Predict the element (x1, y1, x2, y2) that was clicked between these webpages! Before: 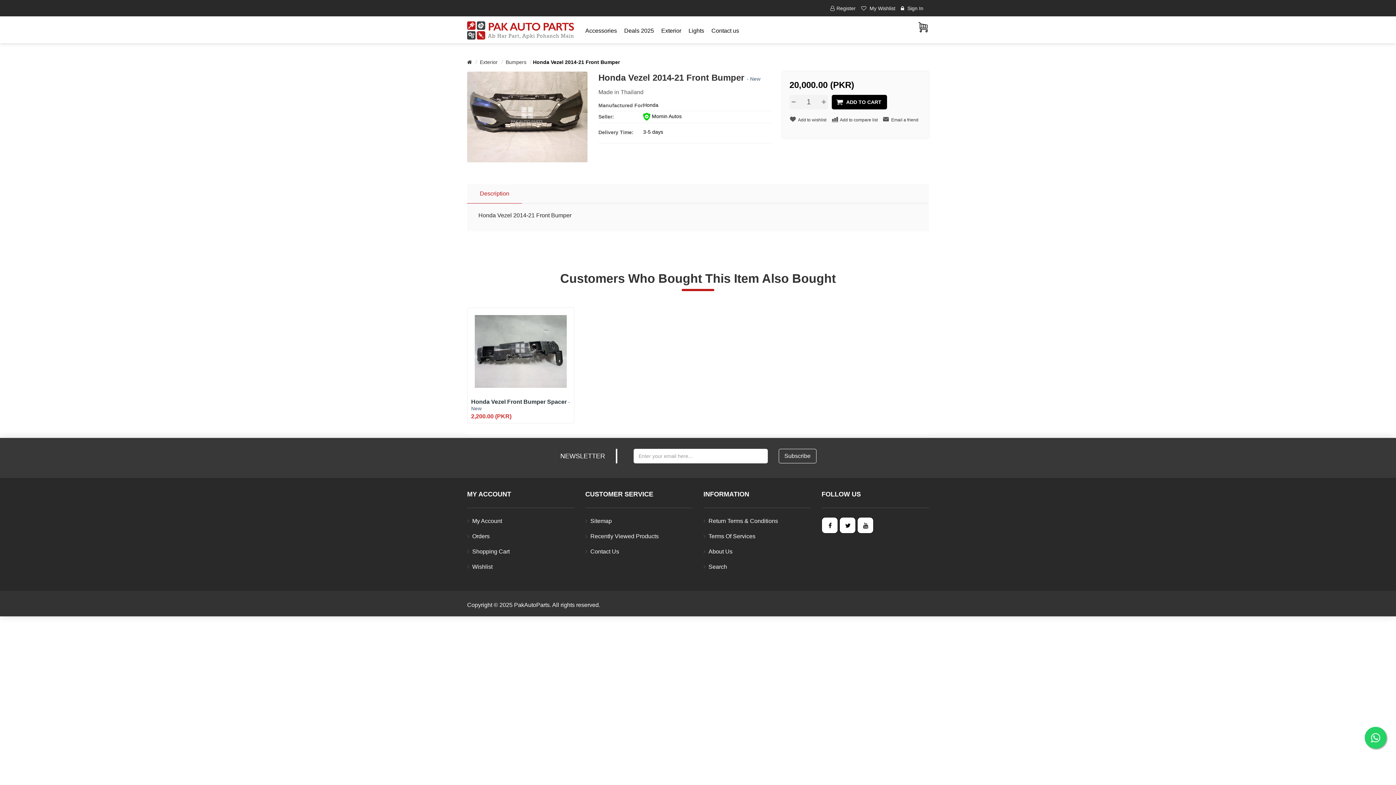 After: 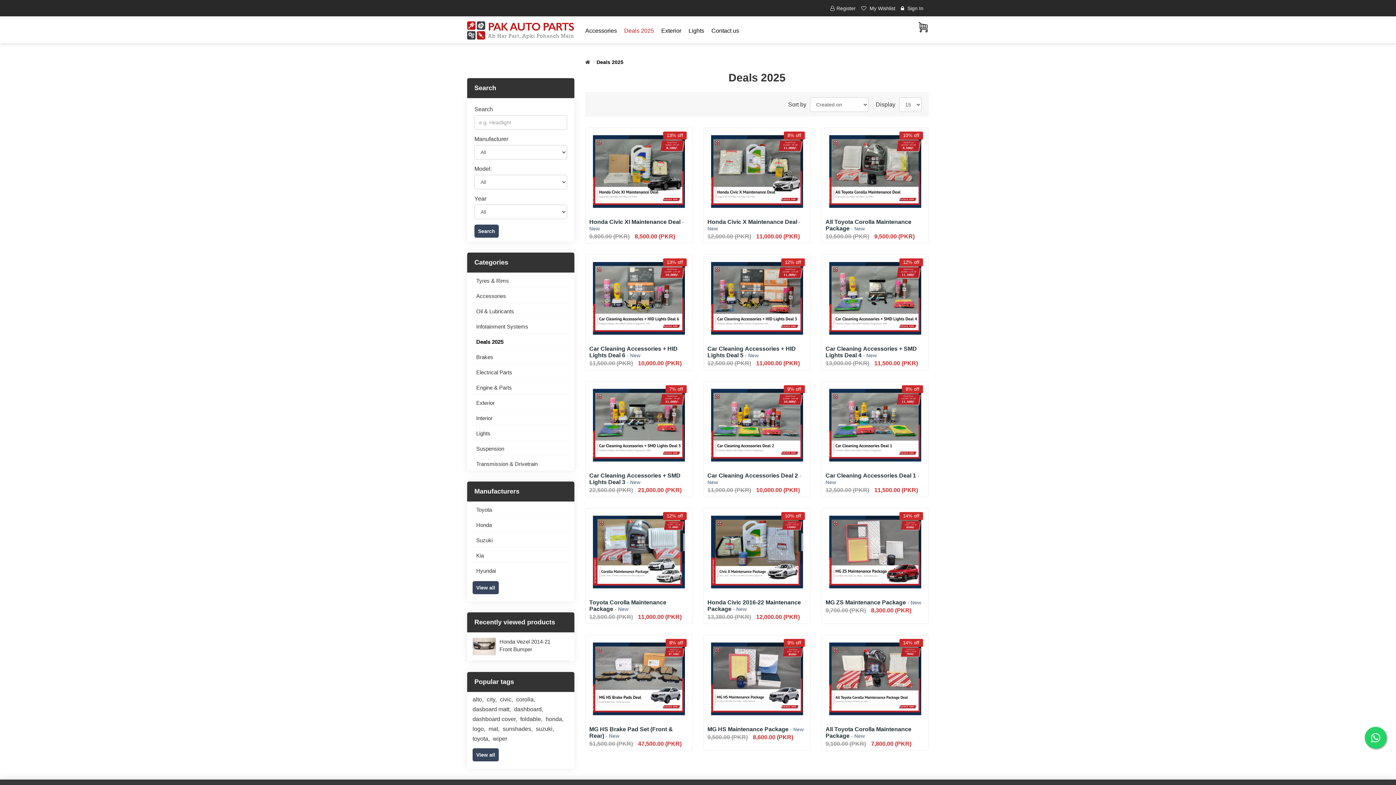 Action: bbox: (624, 26, 654, 35) label: Deals 2025